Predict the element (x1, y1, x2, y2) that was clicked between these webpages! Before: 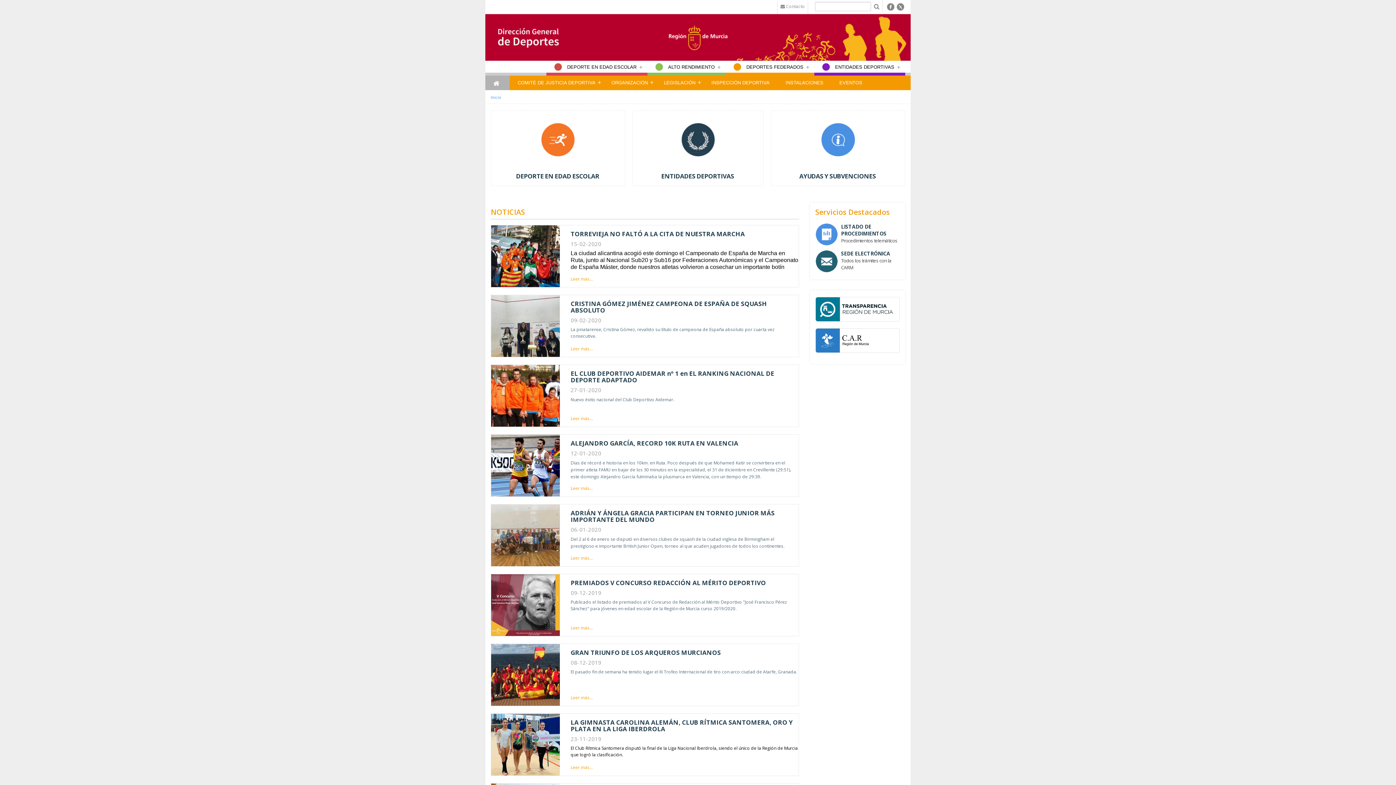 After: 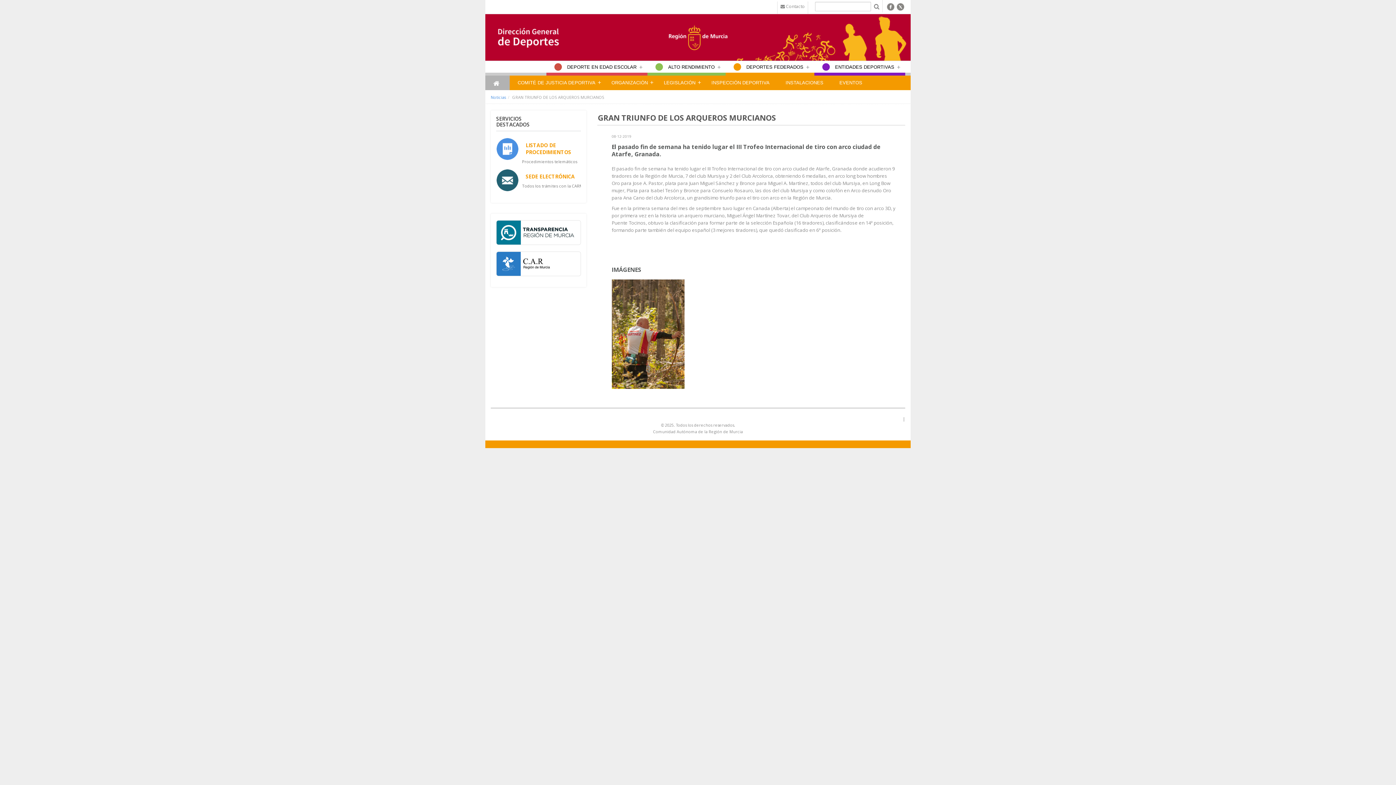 Action: label: Leer más... bbox: (570, 694, 593, 700)